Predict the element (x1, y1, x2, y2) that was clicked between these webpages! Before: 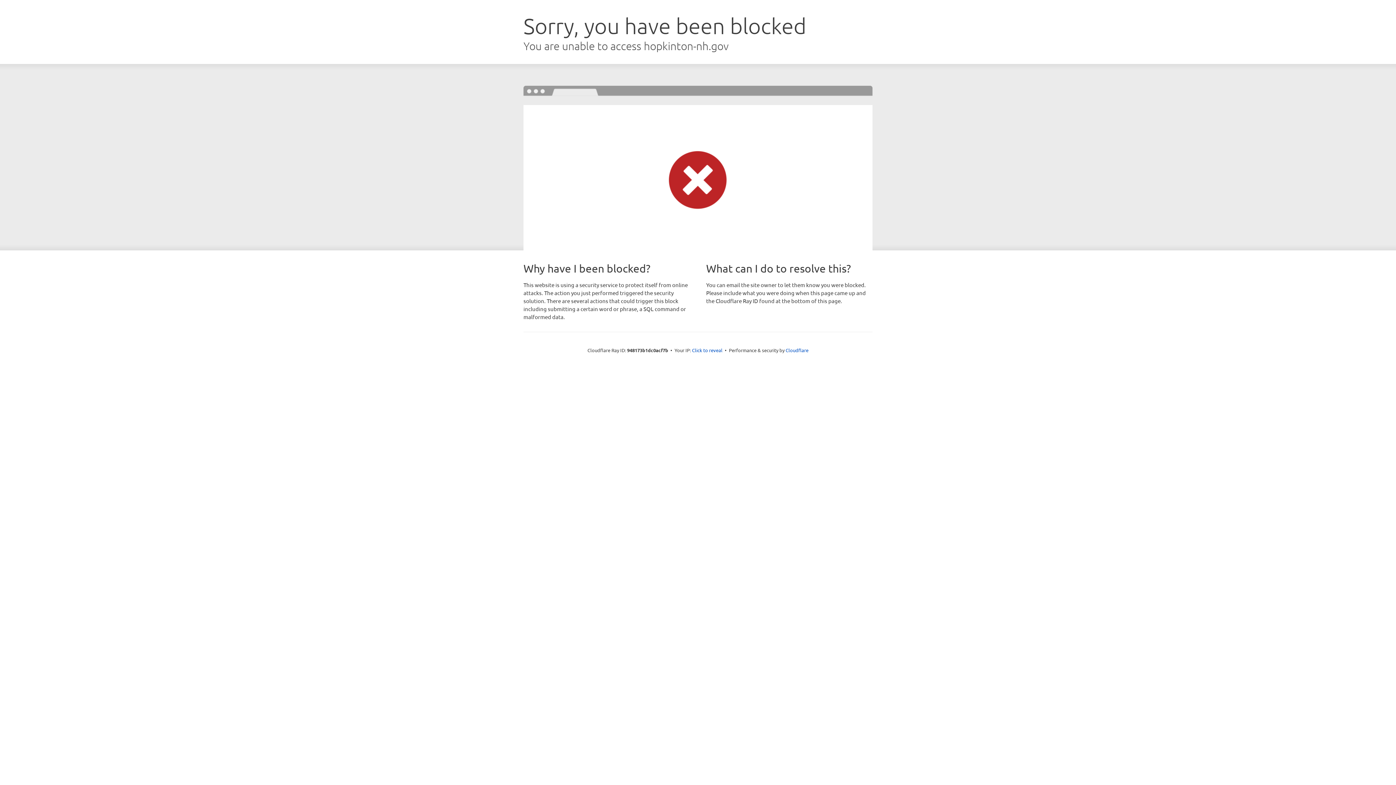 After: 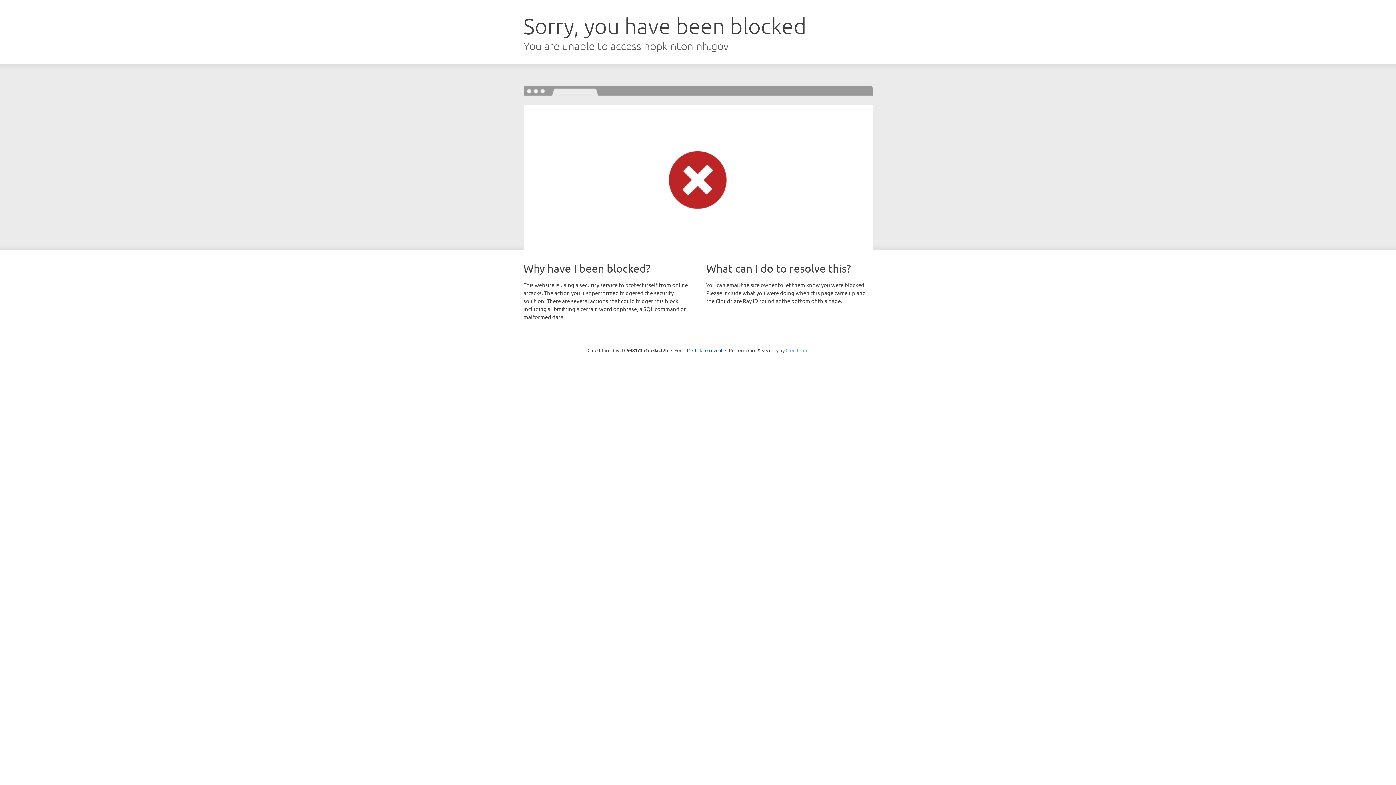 Action: bbox: (785, 347, 808, 353) label: Cloudflare